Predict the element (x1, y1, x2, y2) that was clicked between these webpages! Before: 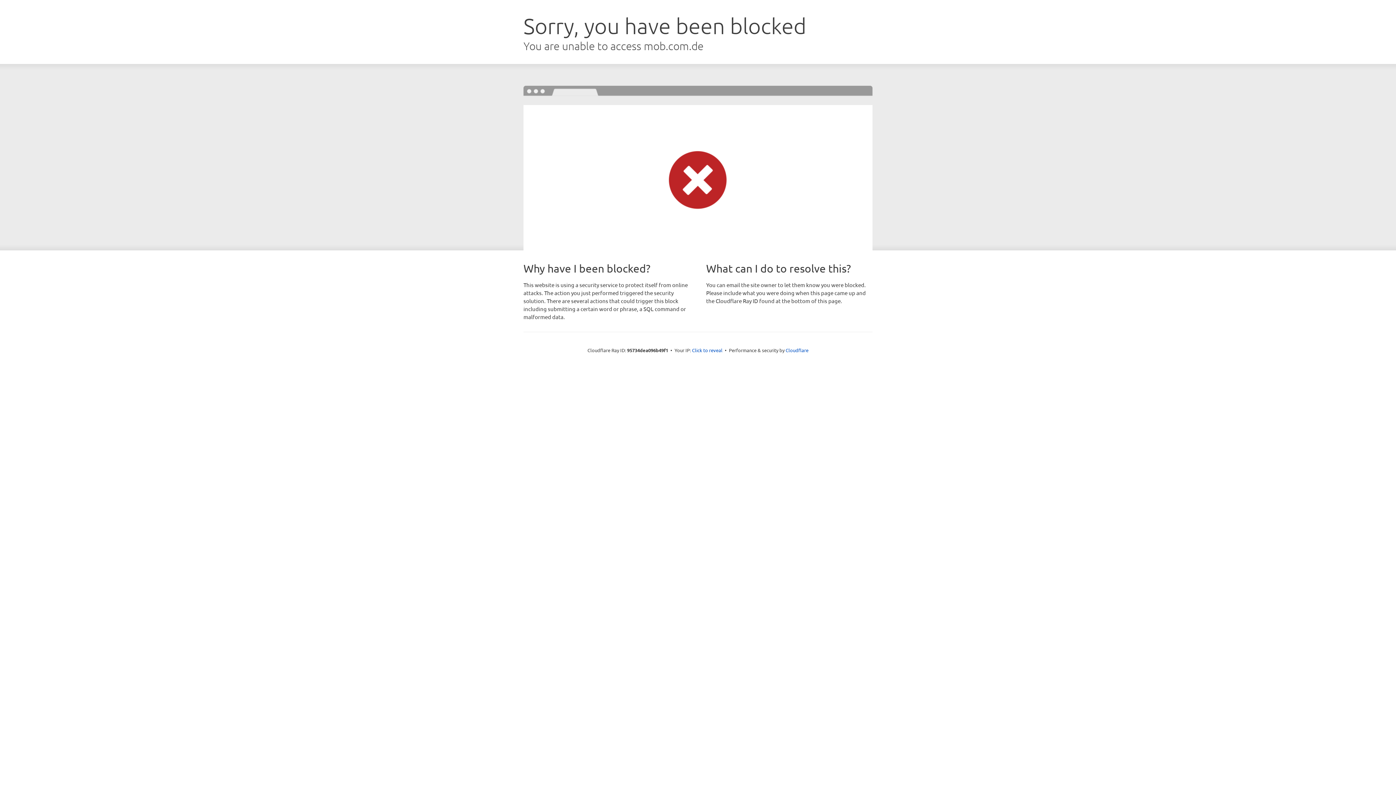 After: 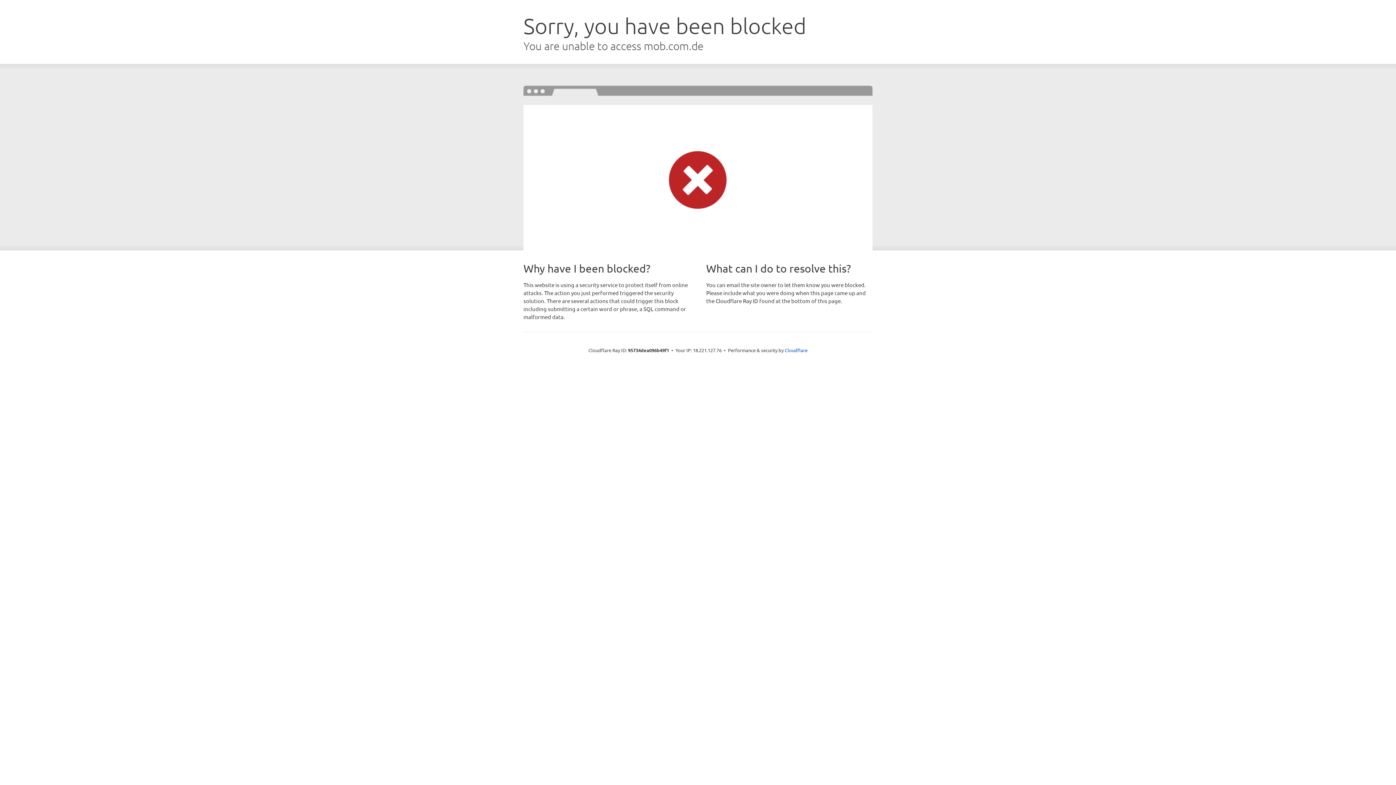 Action: label: Click to reveal bbox: (692, 346, 722, 353)